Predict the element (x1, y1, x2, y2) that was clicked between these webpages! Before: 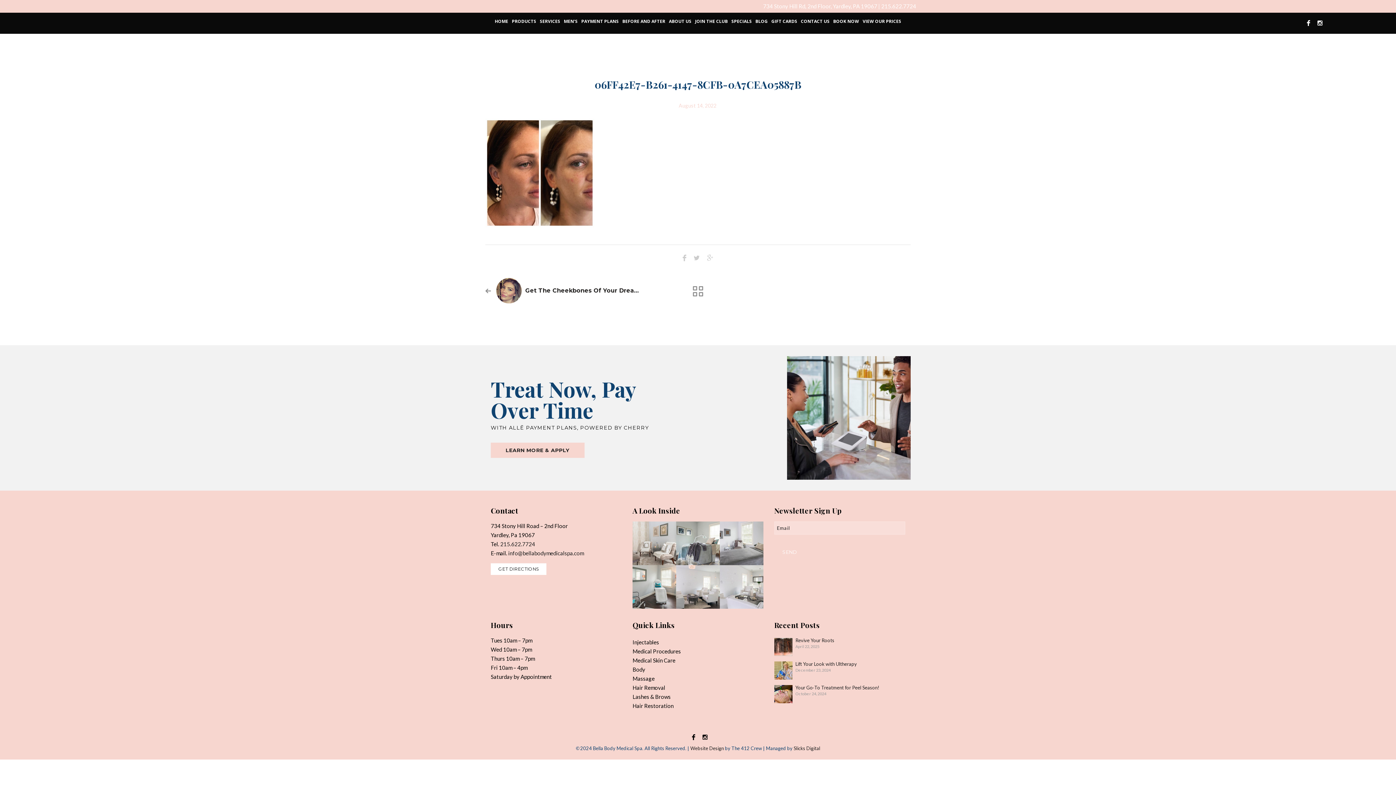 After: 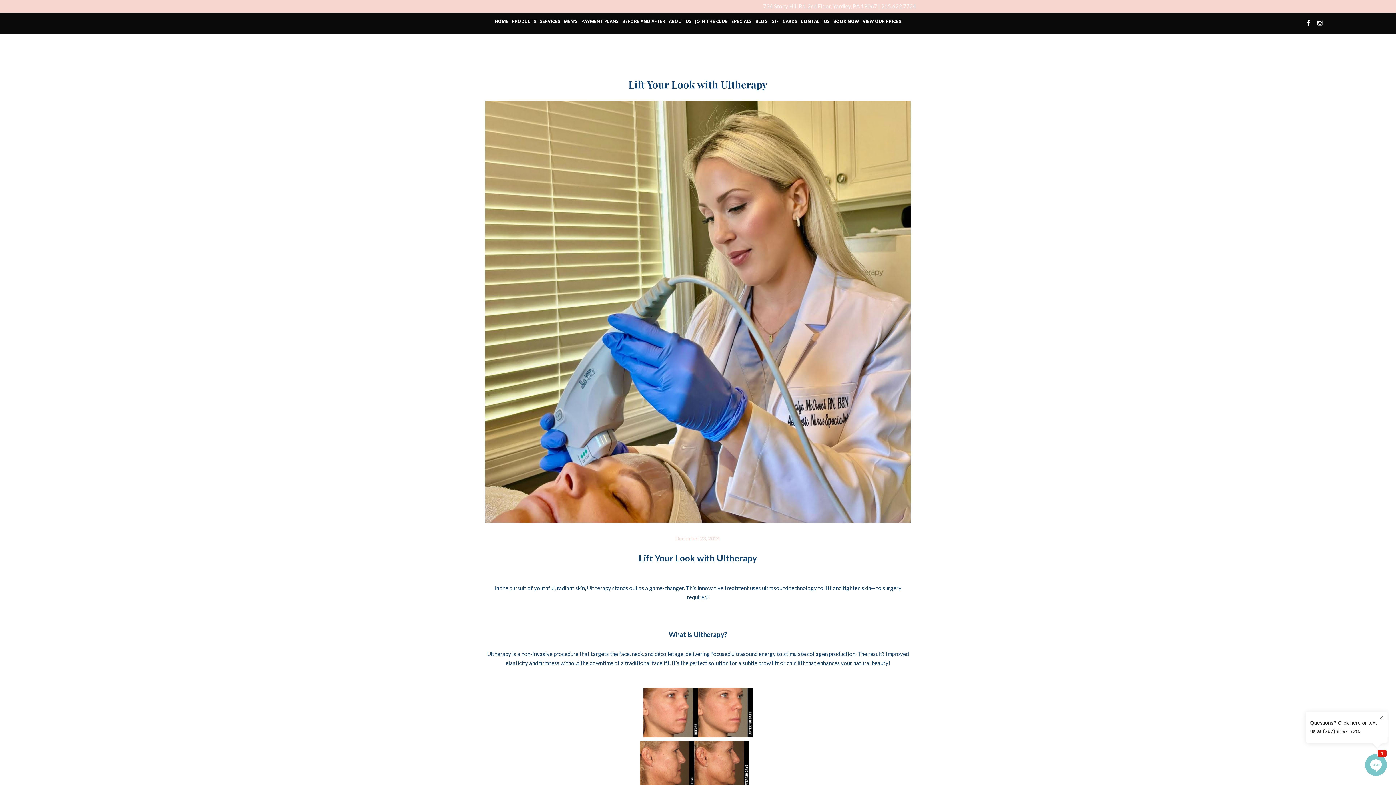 Action: label: Lift Your Look with Ultherapy bbox: (795, 661, 905, 667)